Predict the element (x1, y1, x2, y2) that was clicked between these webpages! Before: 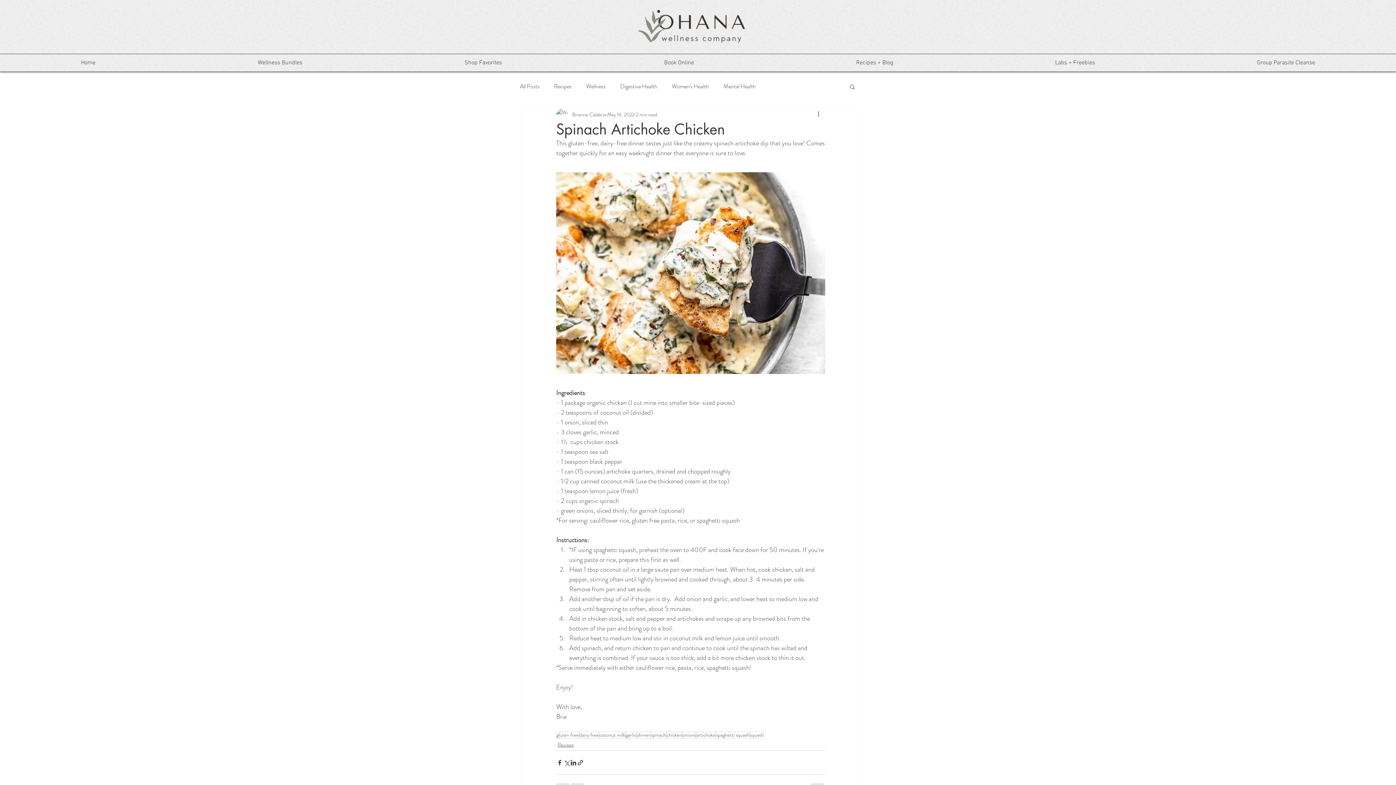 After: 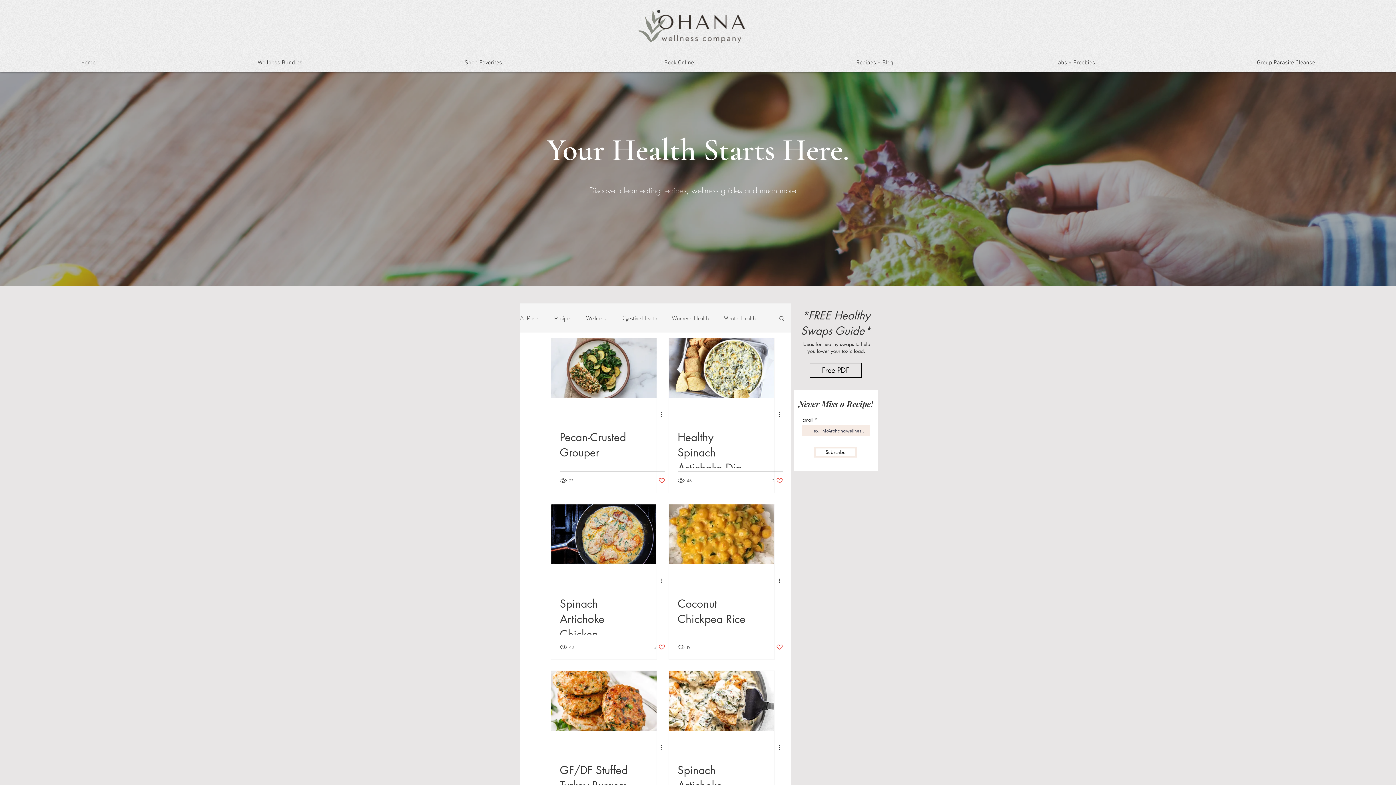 Action: label: garlic bbox: (625, 732, 637, 738)